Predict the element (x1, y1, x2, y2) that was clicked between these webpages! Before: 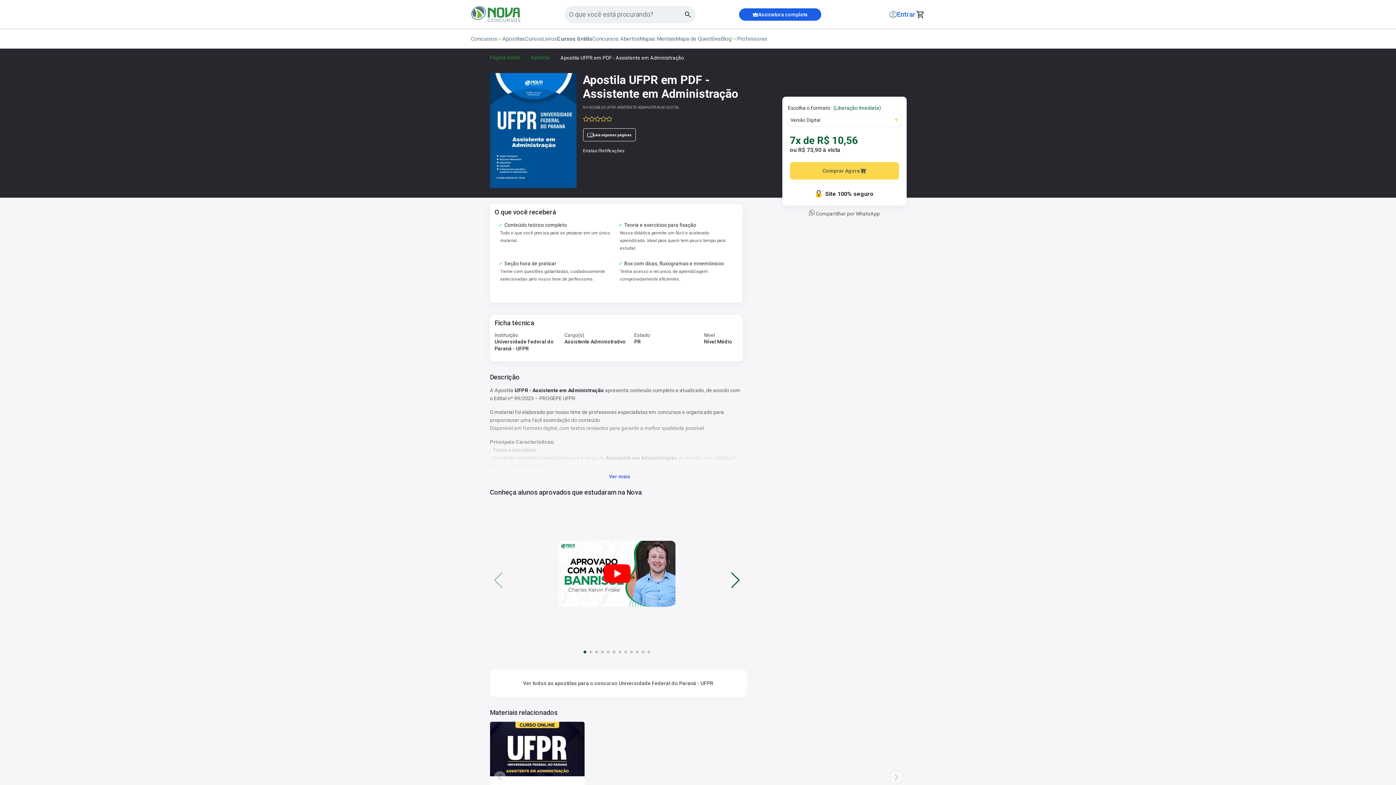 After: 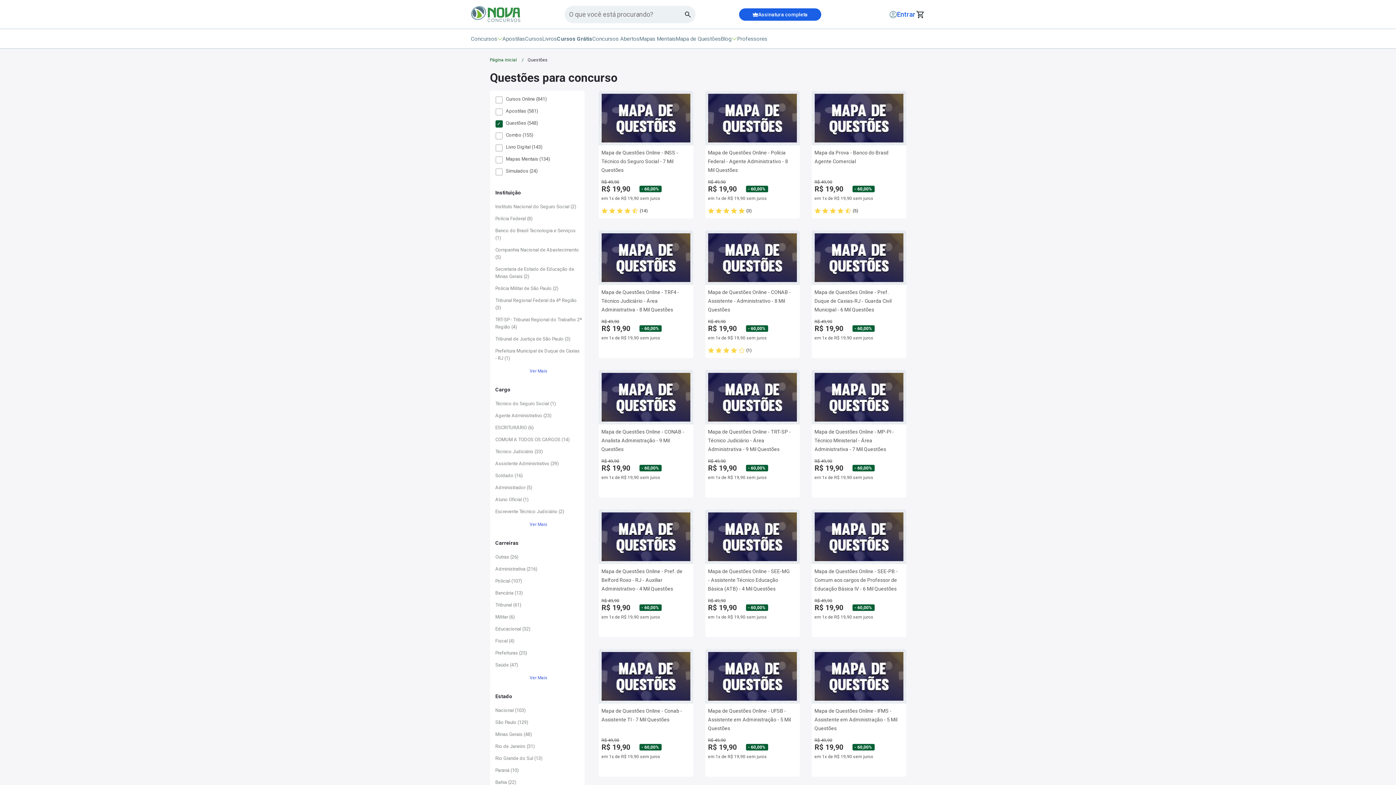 Action: label: Mapa de Questões bbox: (676, 35, 721, 42)